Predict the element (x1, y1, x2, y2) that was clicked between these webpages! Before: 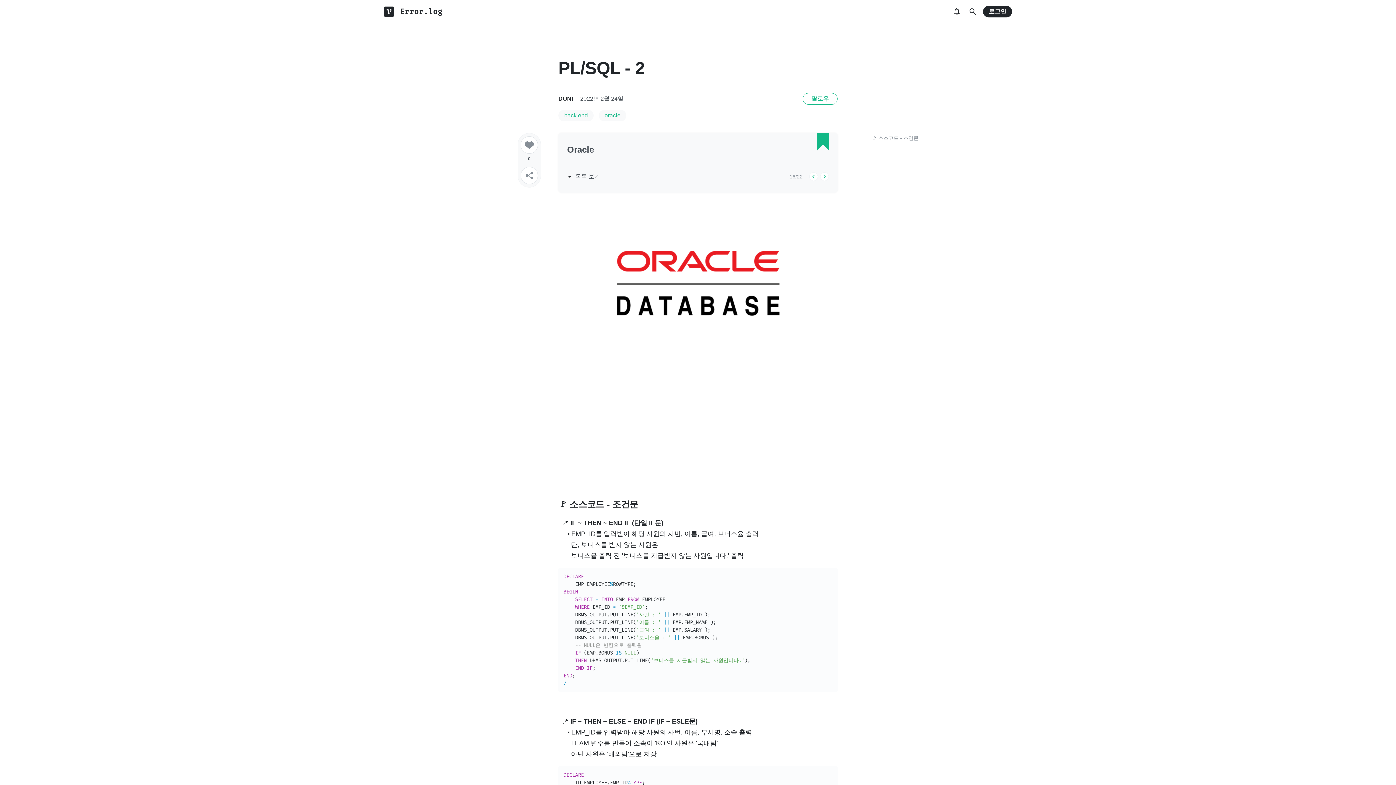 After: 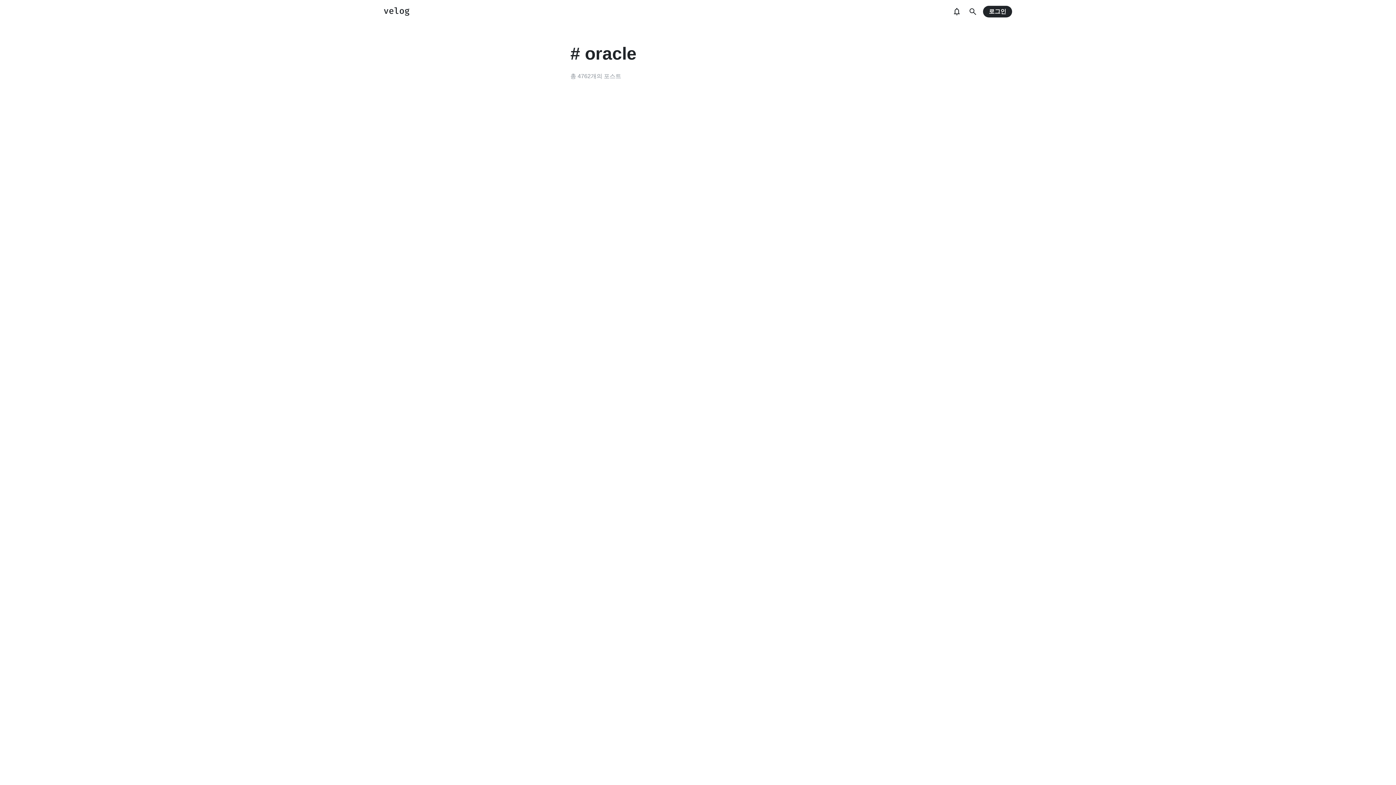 Action: label: oracle bbox: (598, 109, 626, 121)